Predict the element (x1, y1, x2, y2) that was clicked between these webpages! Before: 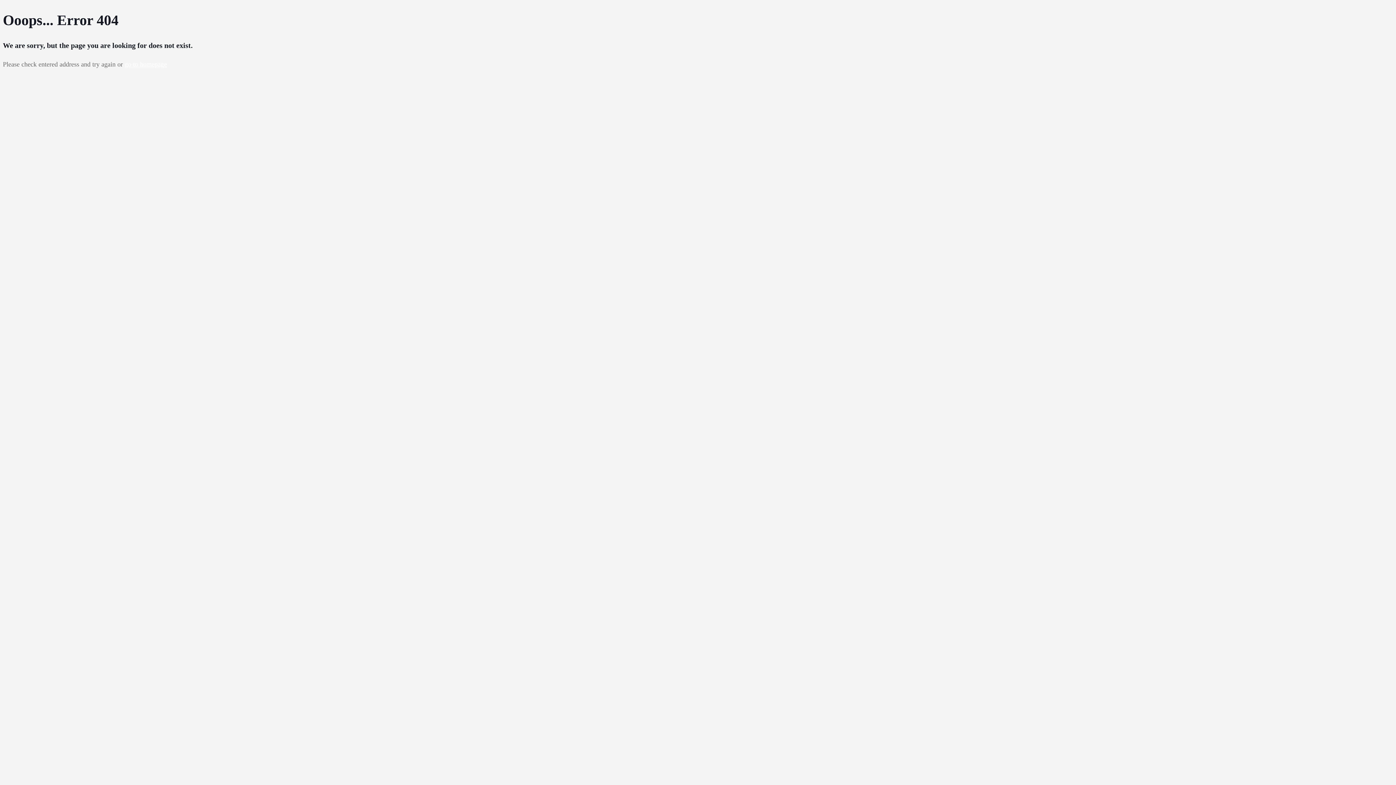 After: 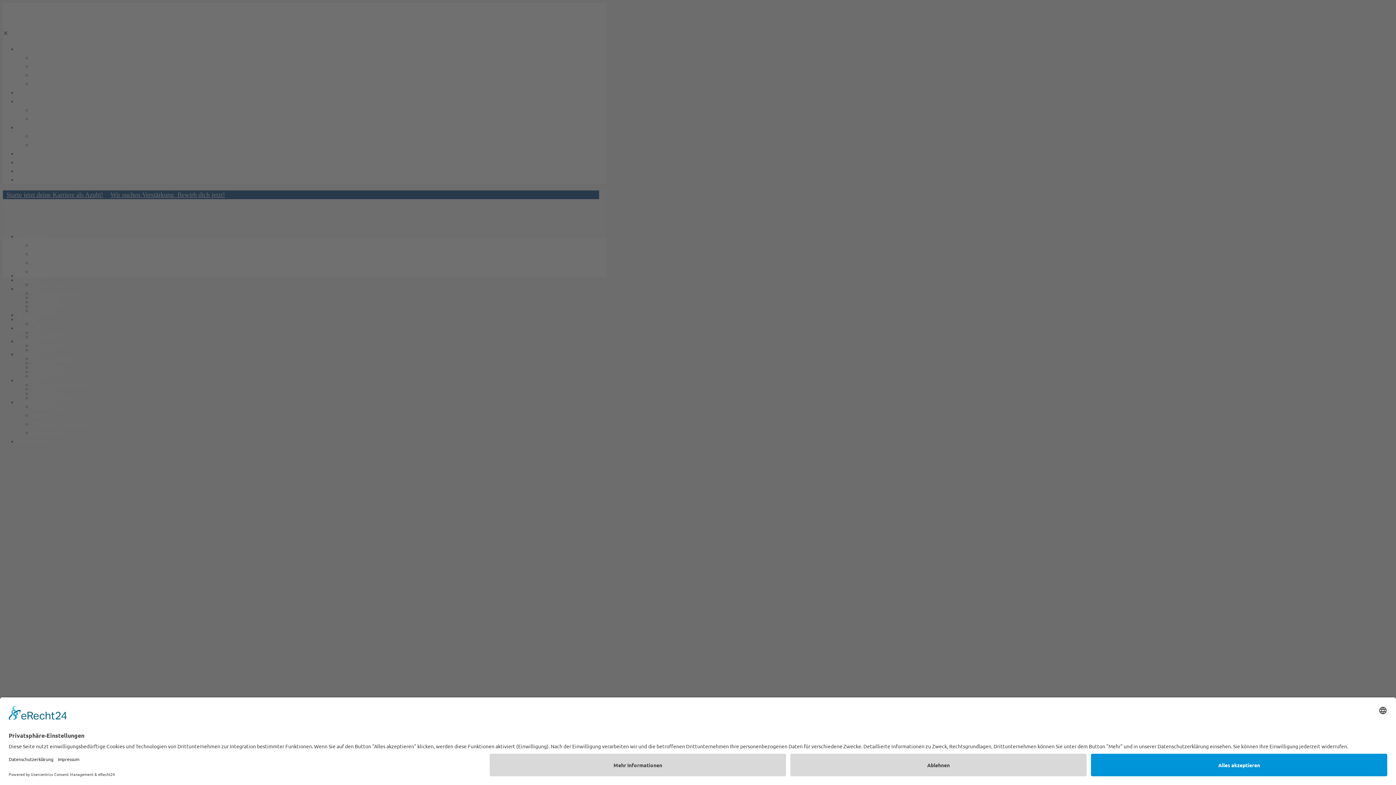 Action: bbox: (124, 60, 166, 67) label: go to homepage